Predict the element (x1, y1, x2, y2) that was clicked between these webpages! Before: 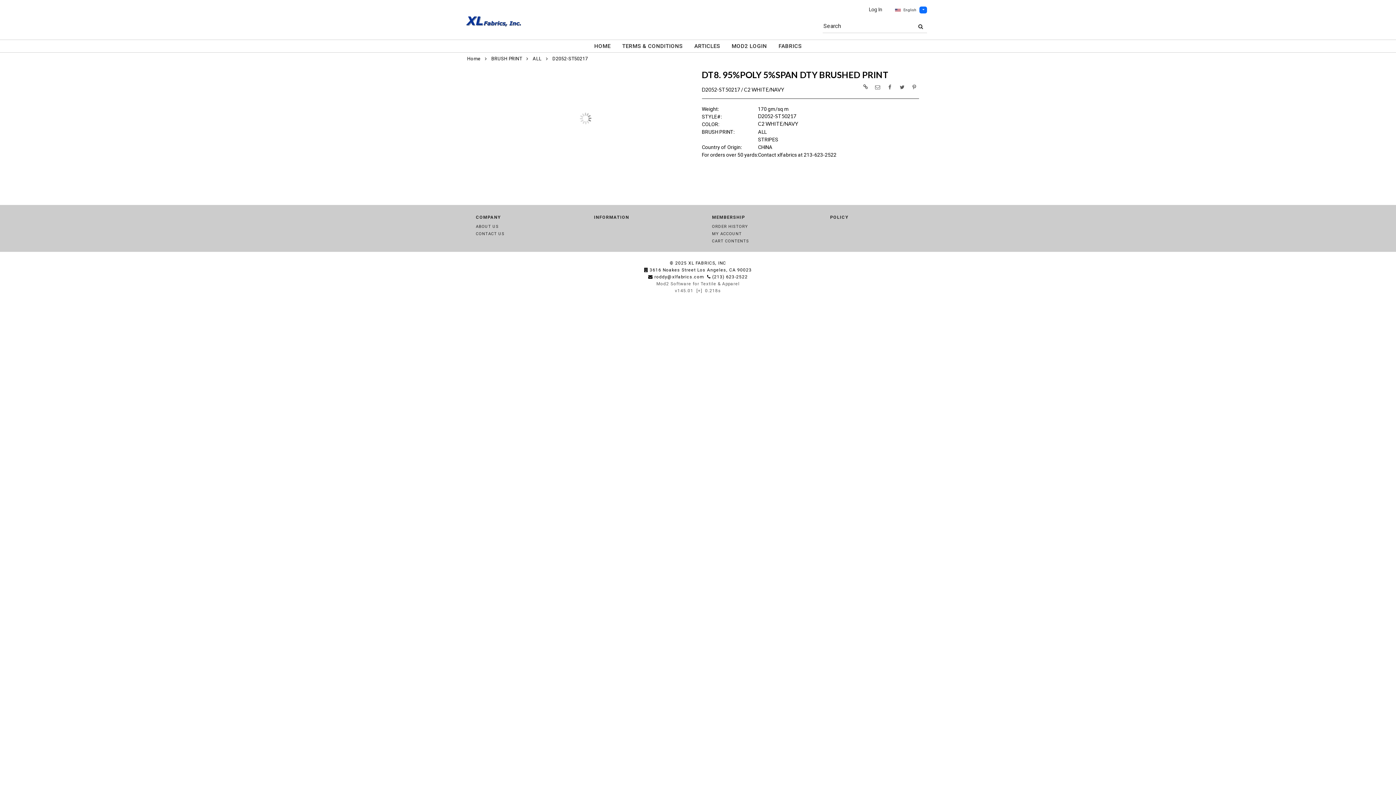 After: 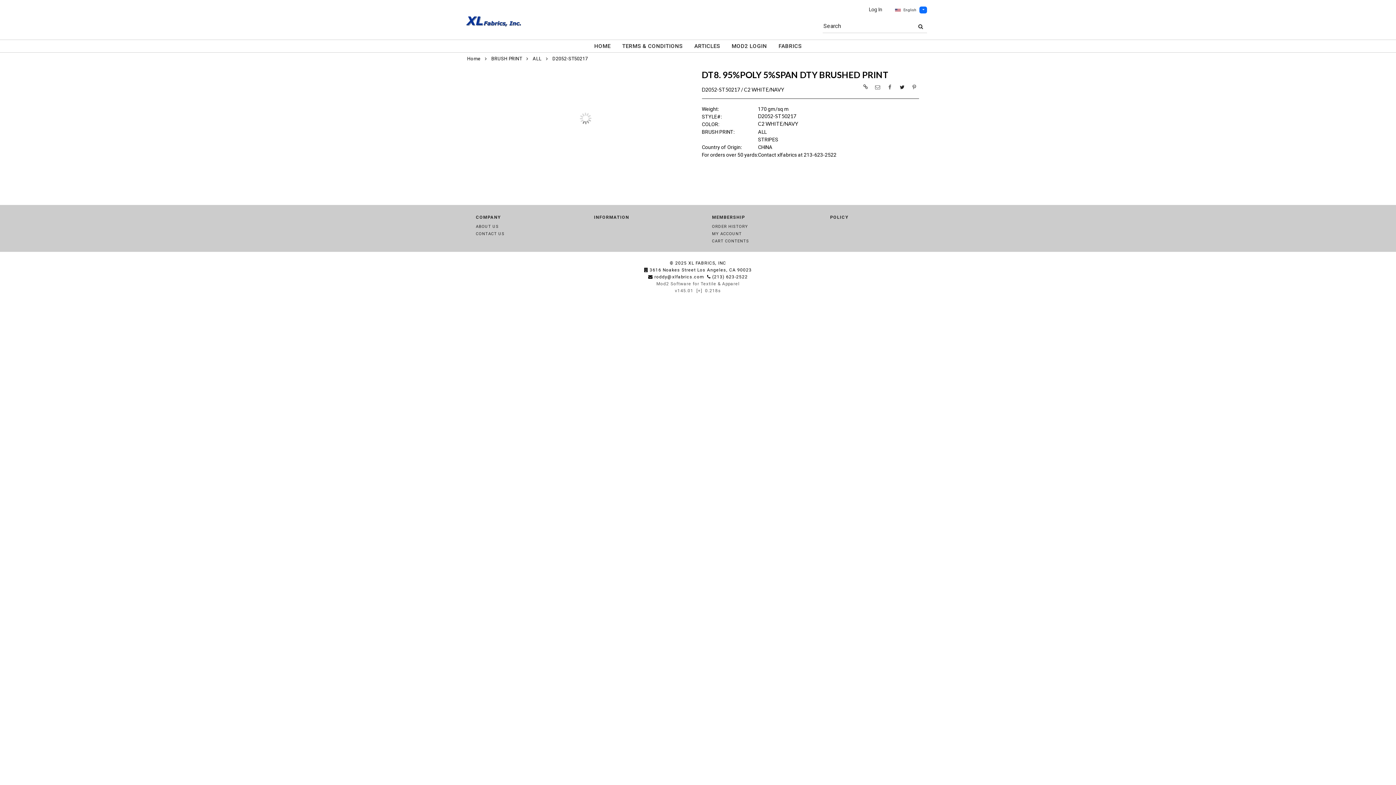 Action: bbox: (897, 81, 906, 92)